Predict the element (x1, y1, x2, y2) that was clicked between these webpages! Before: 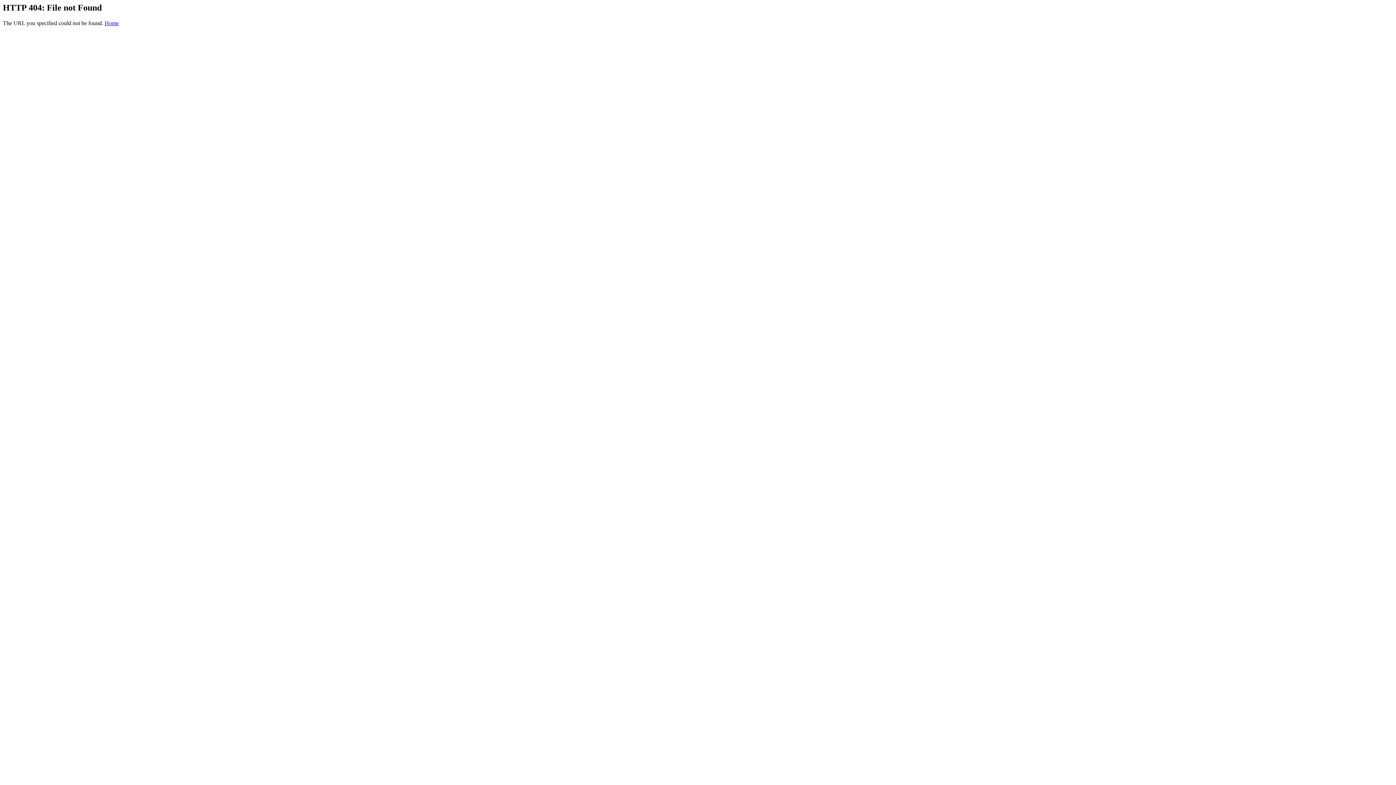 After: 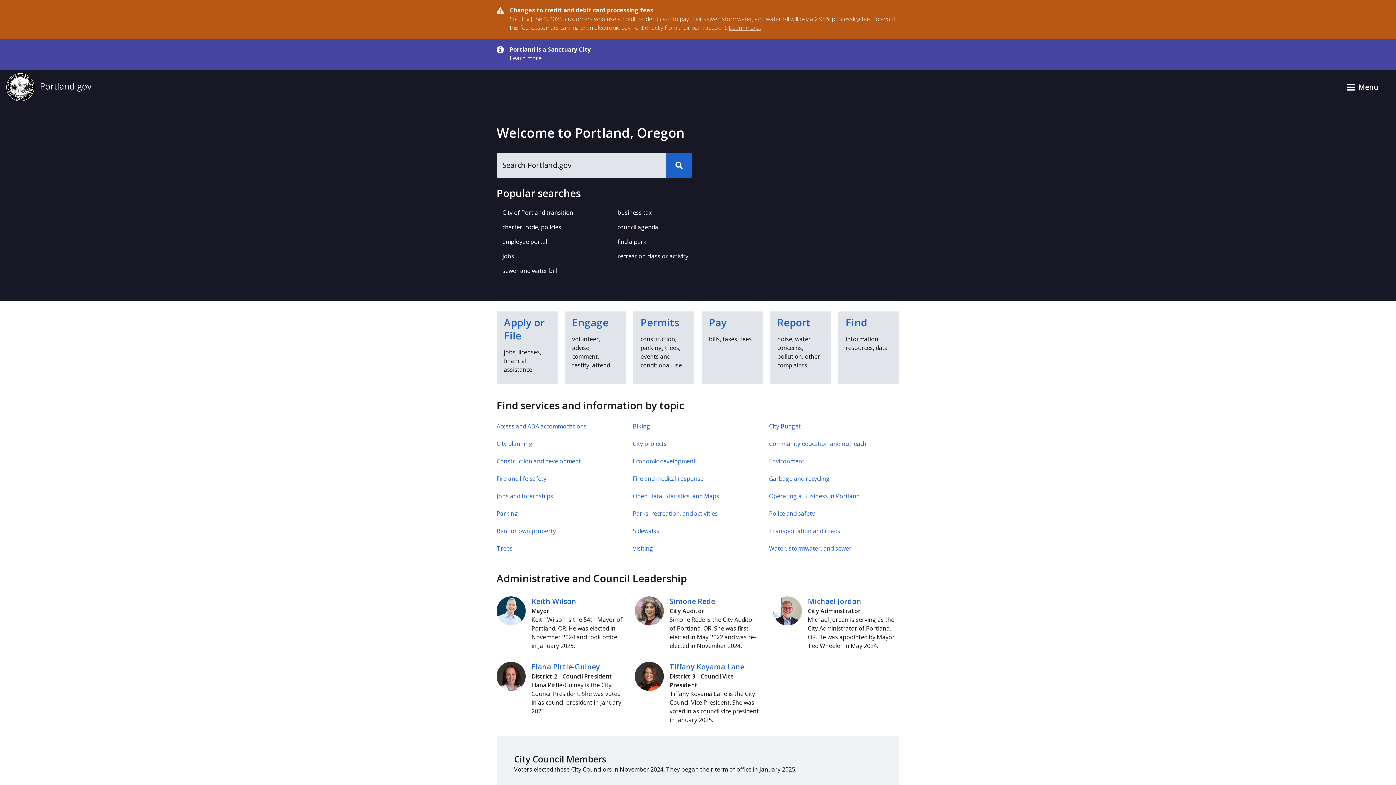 Action: label: Home bbox: (104, 19, 118, 26)